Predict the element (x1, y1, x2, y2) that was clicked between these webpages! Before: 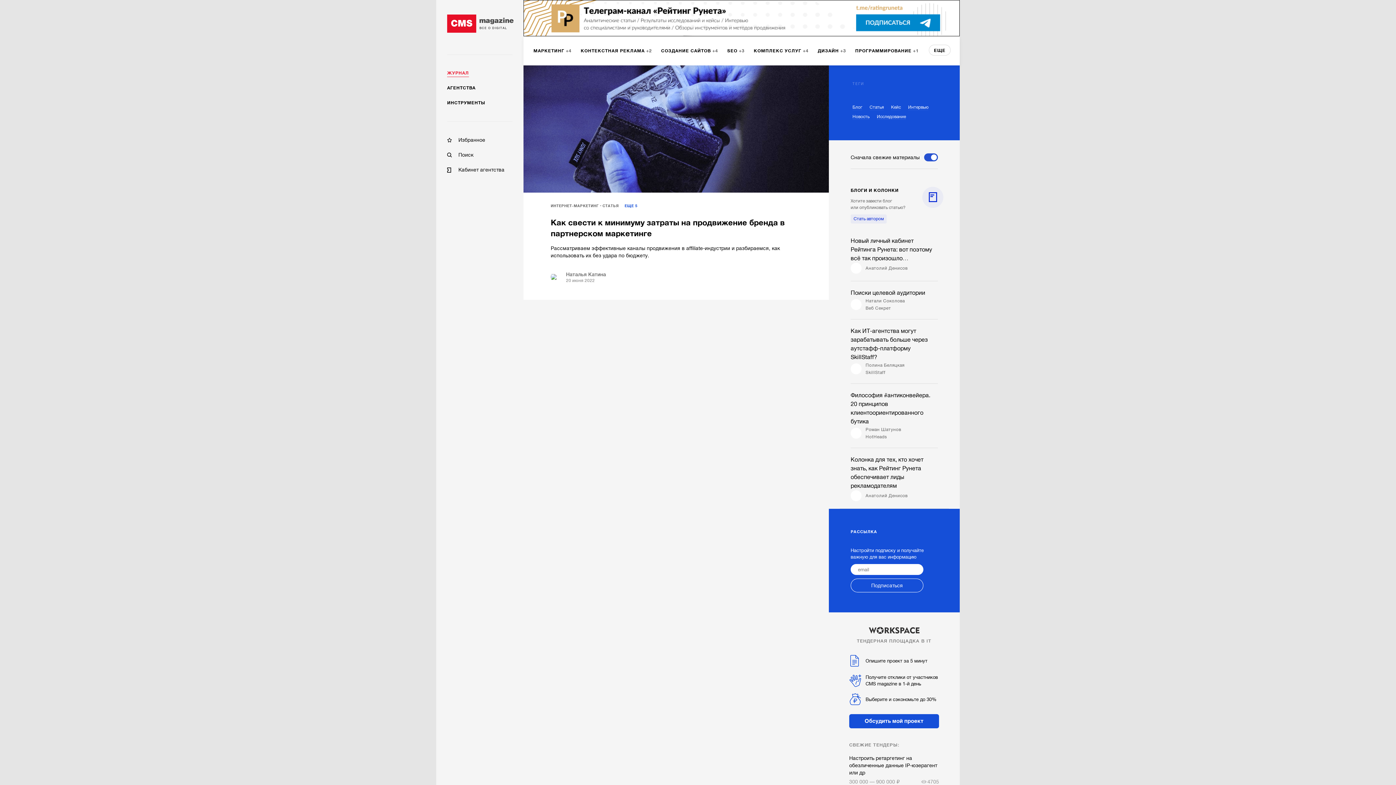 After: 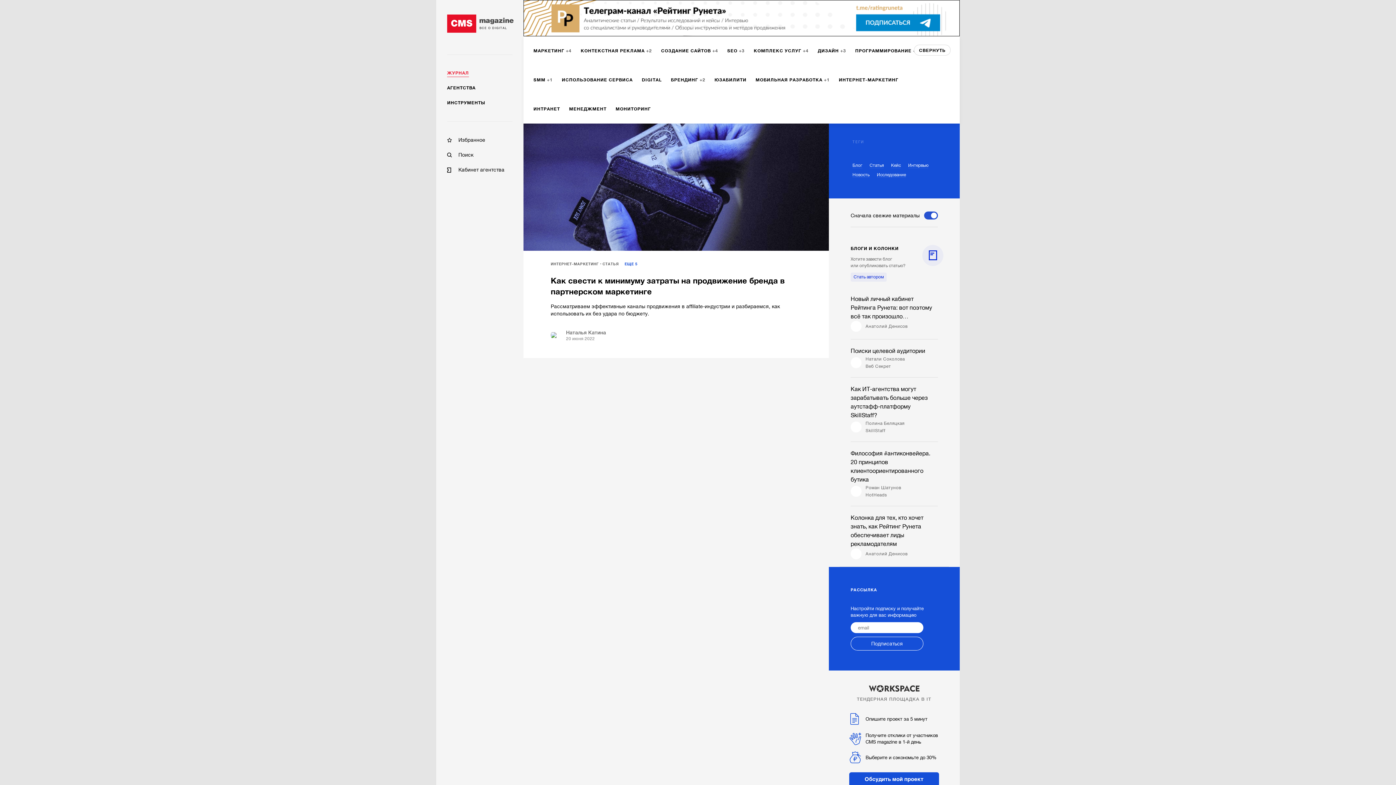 Action: bbox: (929, 44, 950, 55) label: ЕЩЕ